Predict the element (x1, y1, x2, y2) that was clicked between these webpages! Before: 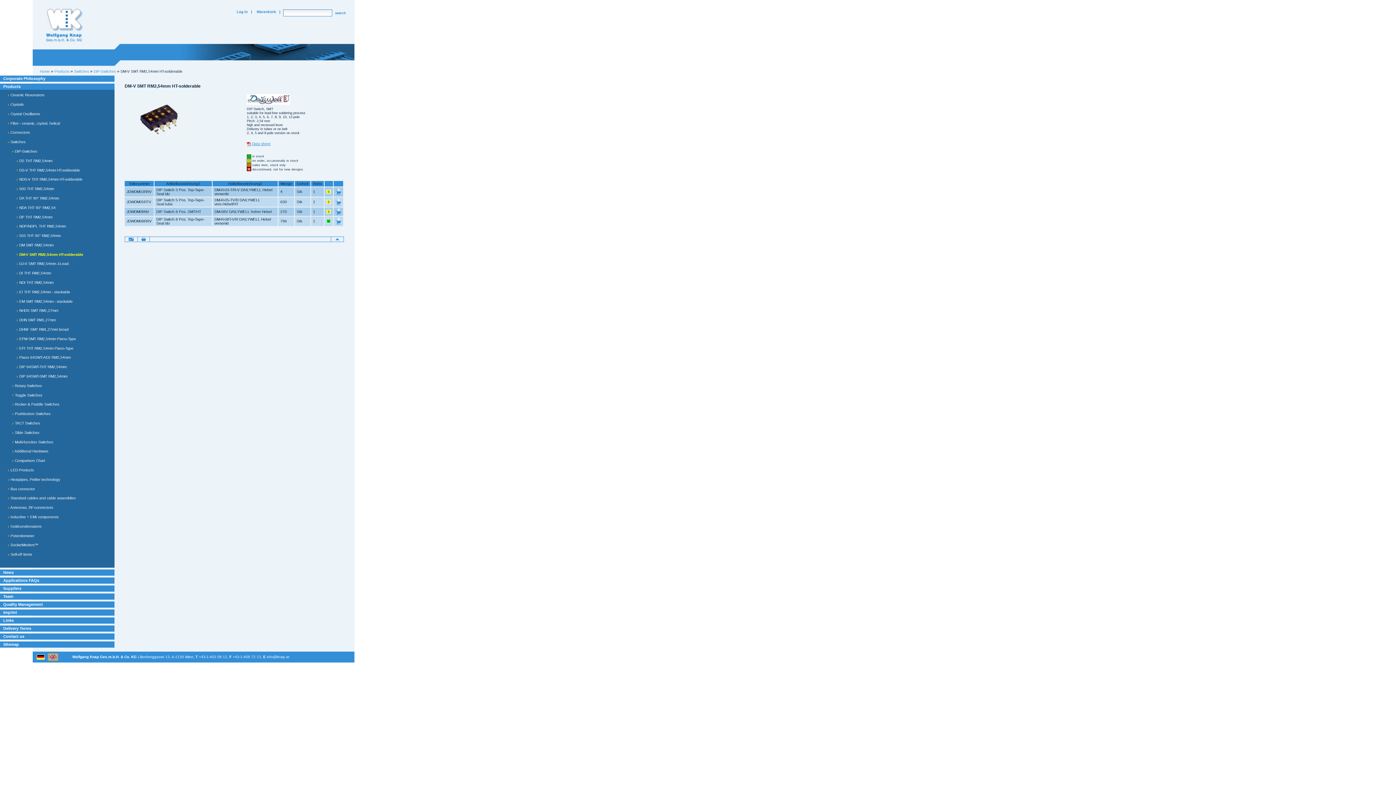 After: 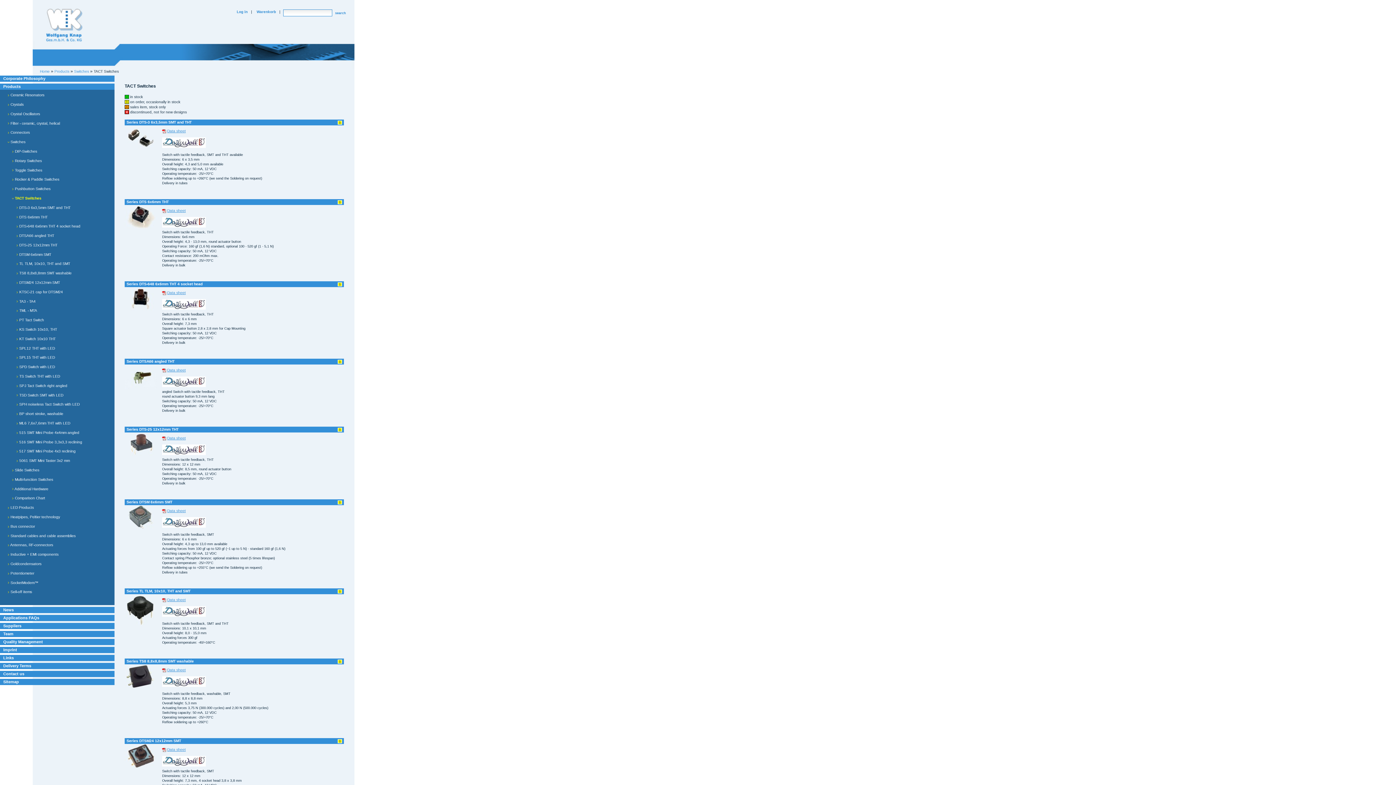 Action: label:  TACT Switches bbox: (8, 418, 114, 427)